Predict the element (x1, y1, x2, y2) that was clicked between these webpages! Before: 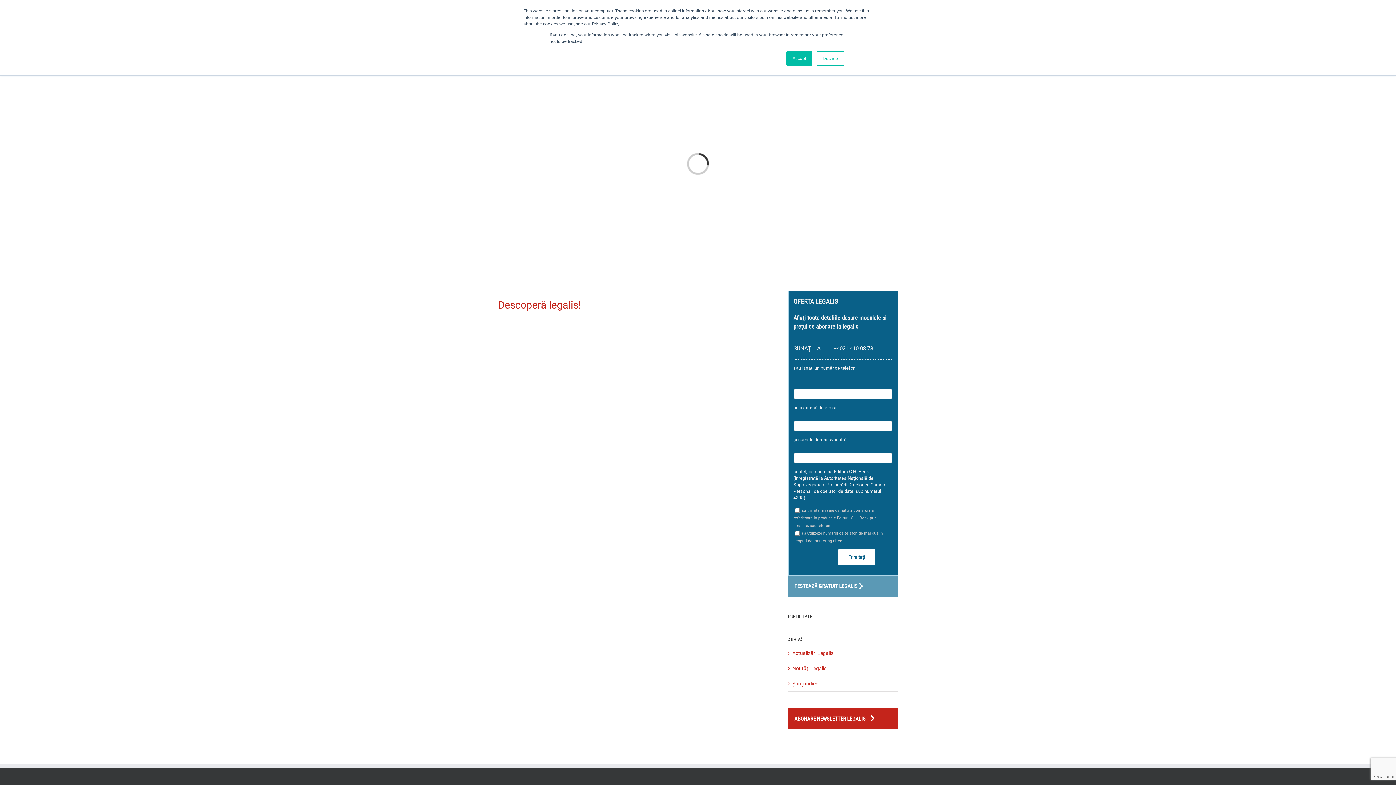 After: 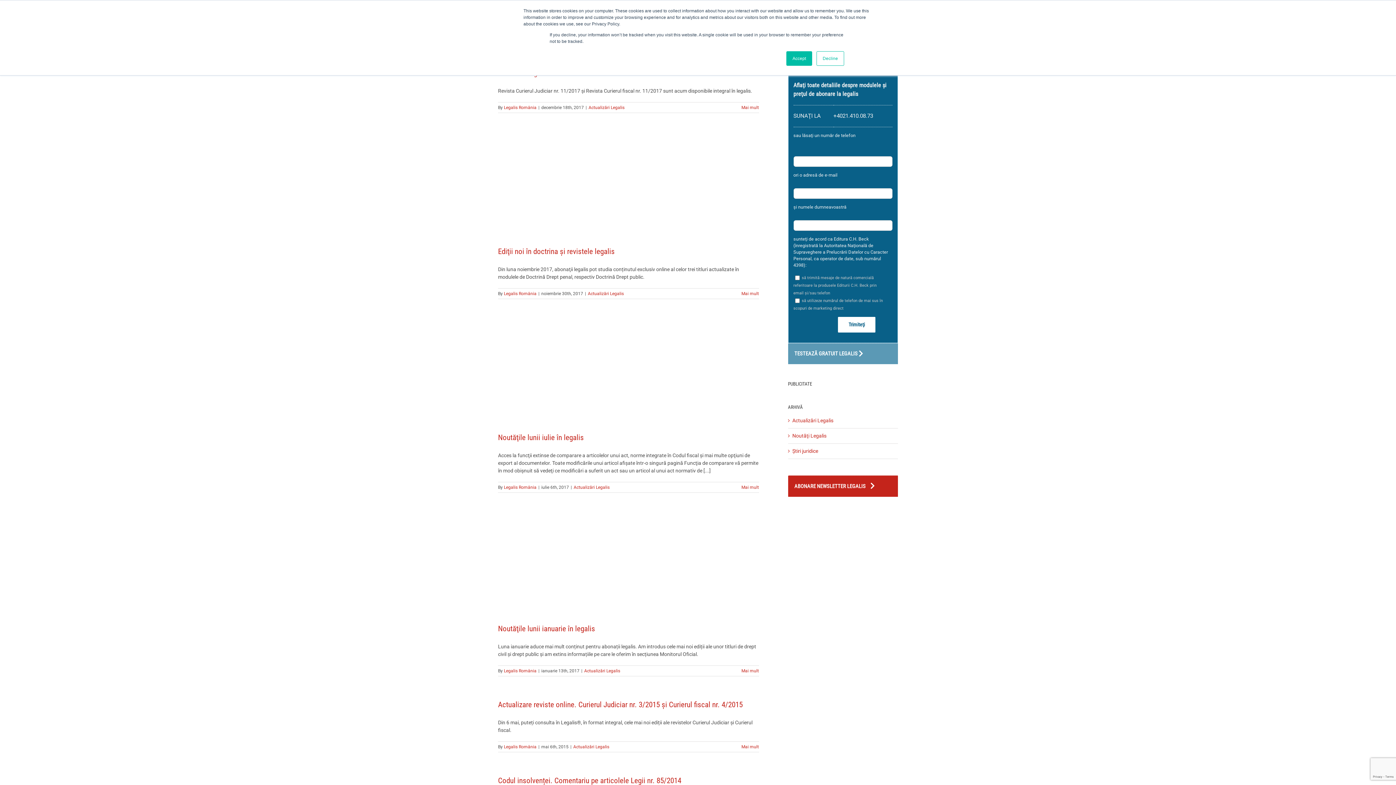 Action: bbox: (792, 649, 894, 657) label: Actualizări Legalis